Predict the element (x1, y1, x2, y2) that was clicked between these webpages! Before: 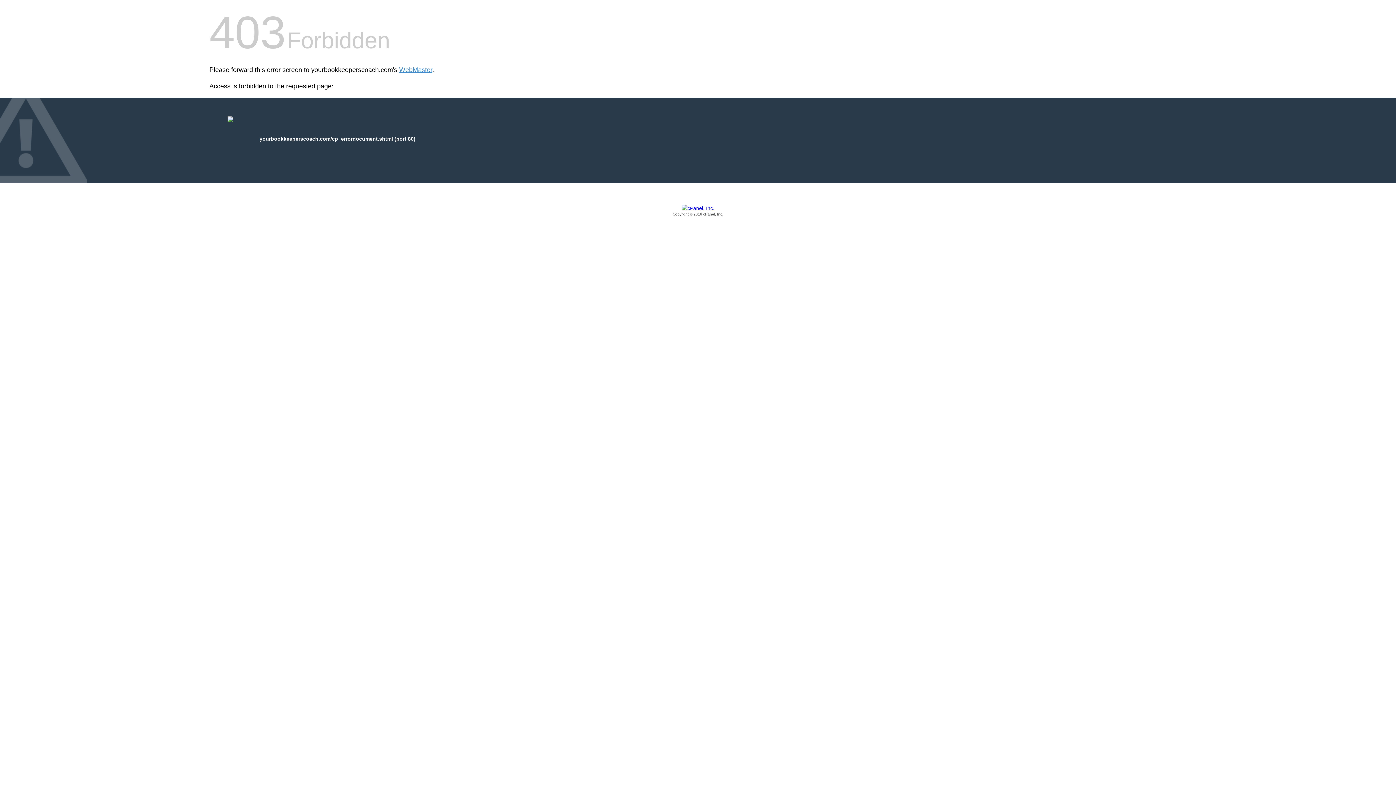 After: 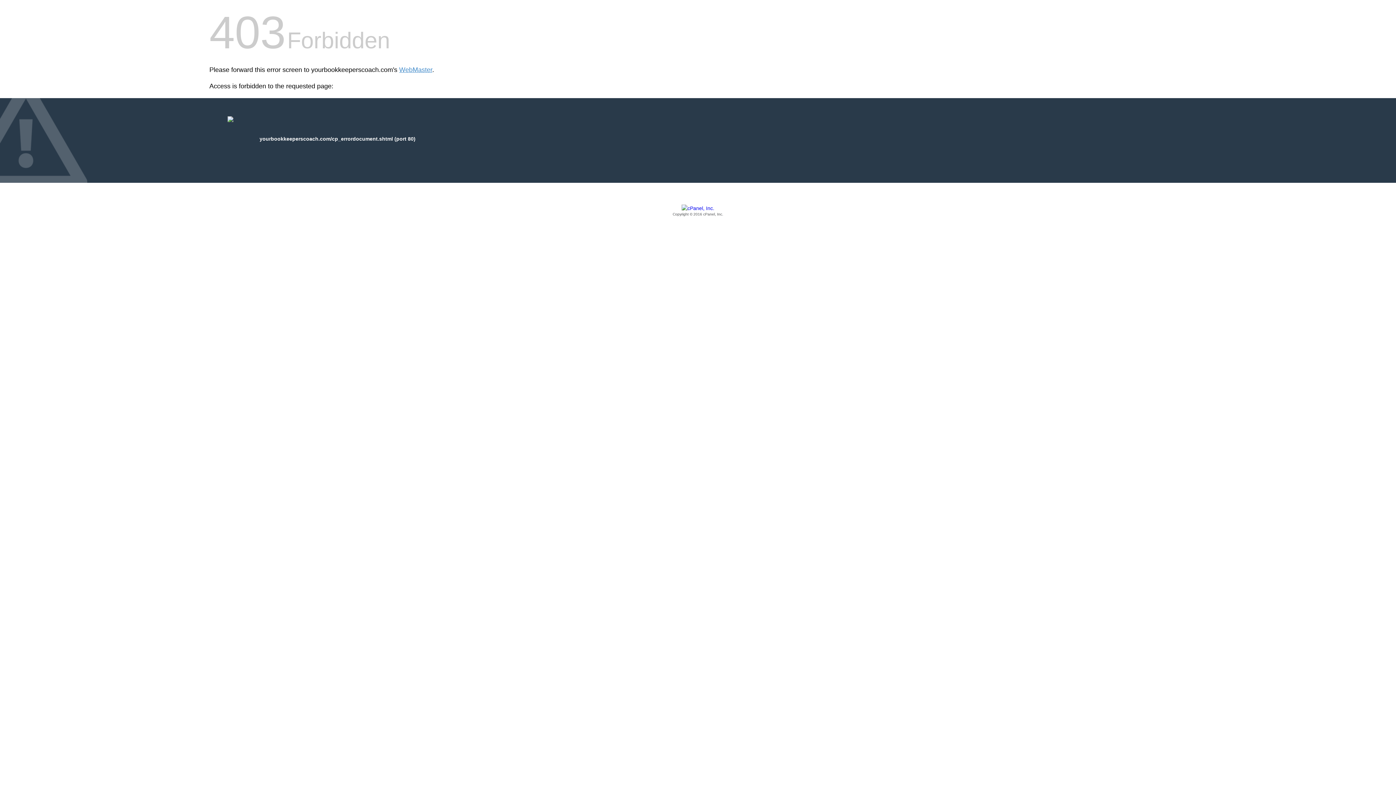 Action: label: Copyright © 2016 cPanel, Inc. bbox: (209, 205, 1186, 217)